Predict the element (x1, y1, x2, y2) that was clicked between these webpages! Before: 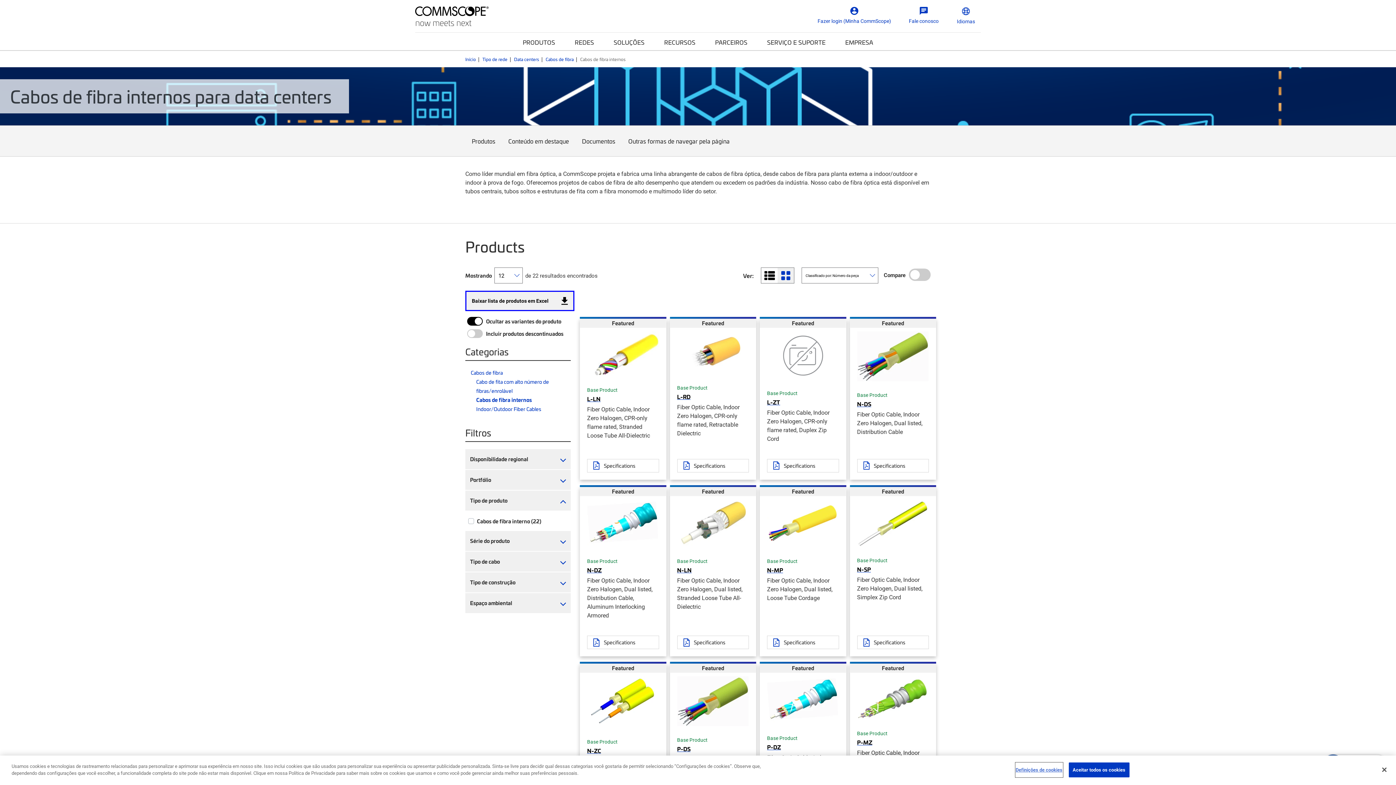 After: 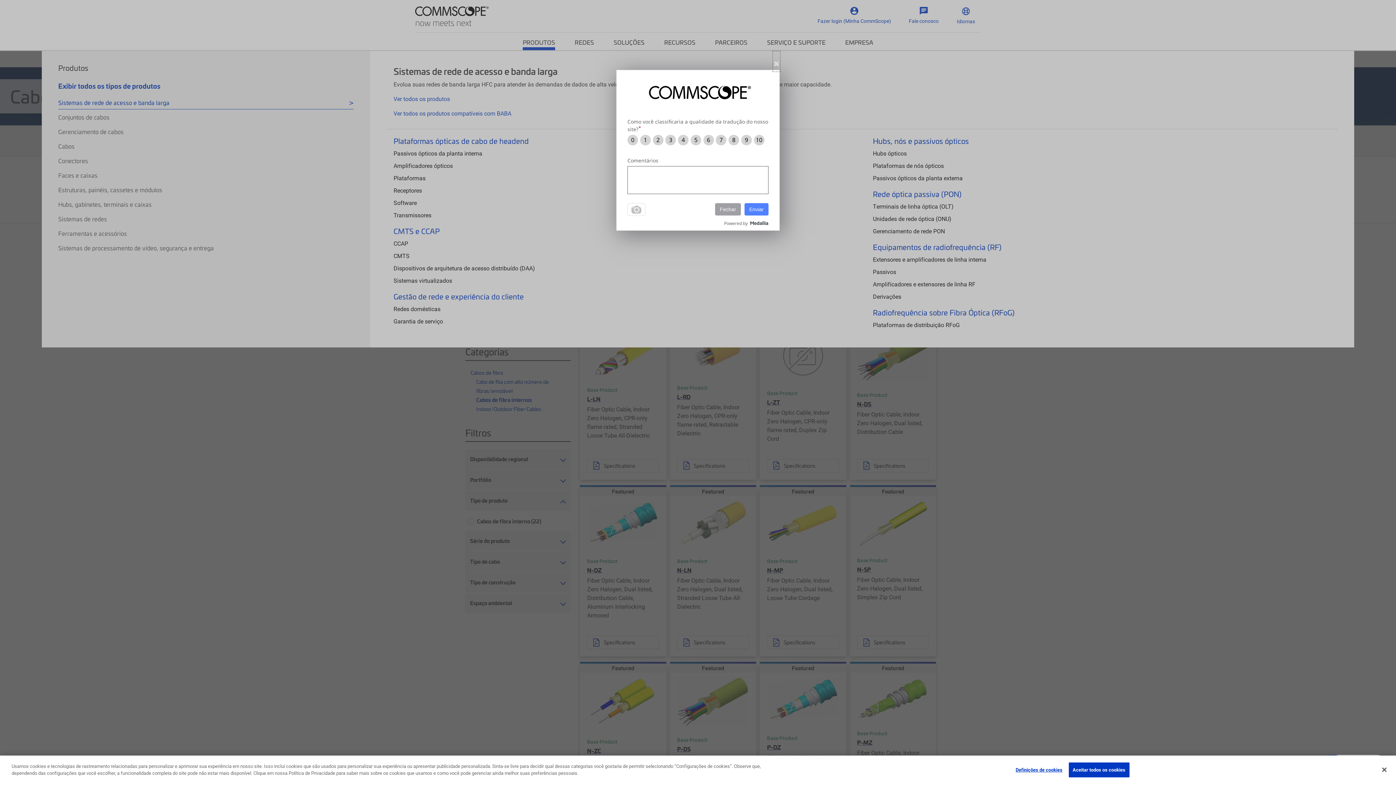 Action: bbox: (522, 32, 555, 50) label: PRODUTOS